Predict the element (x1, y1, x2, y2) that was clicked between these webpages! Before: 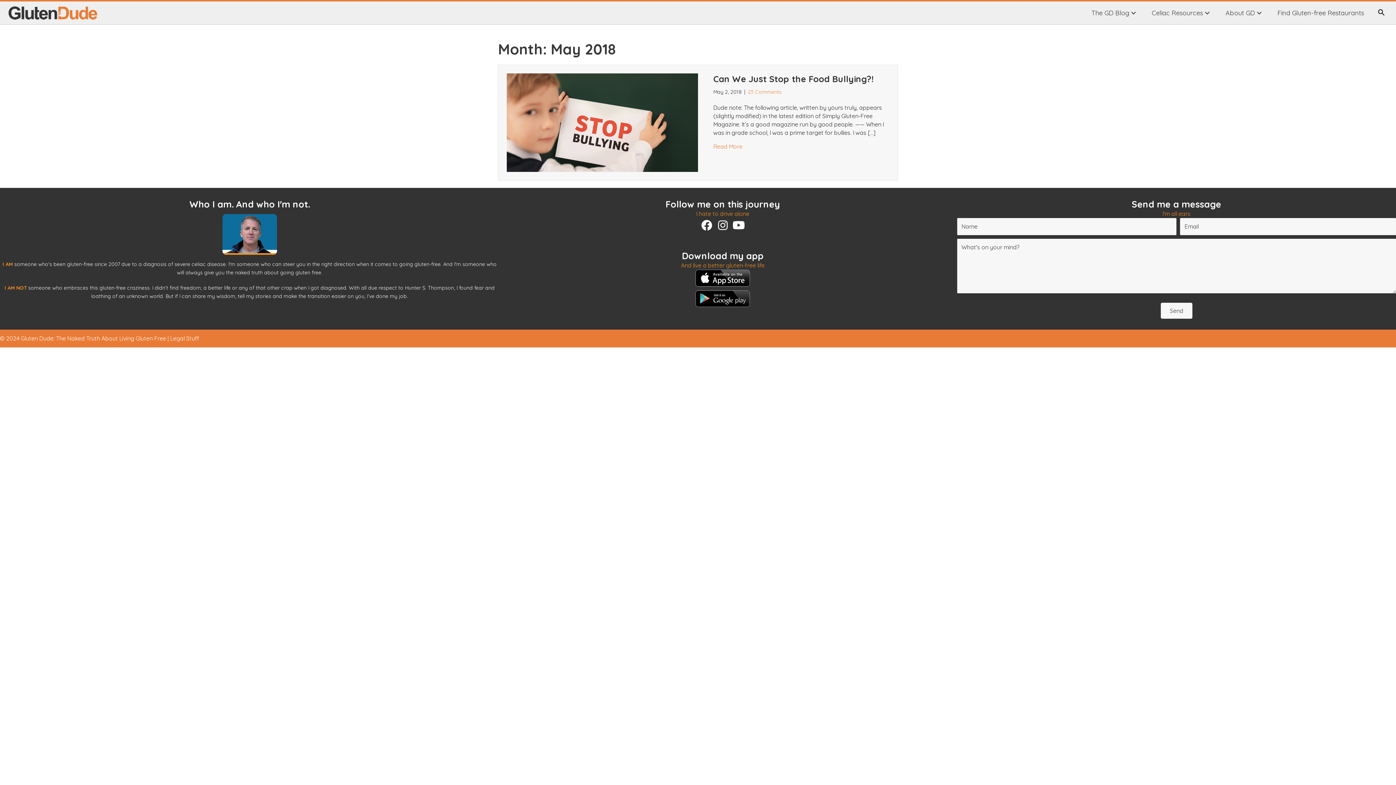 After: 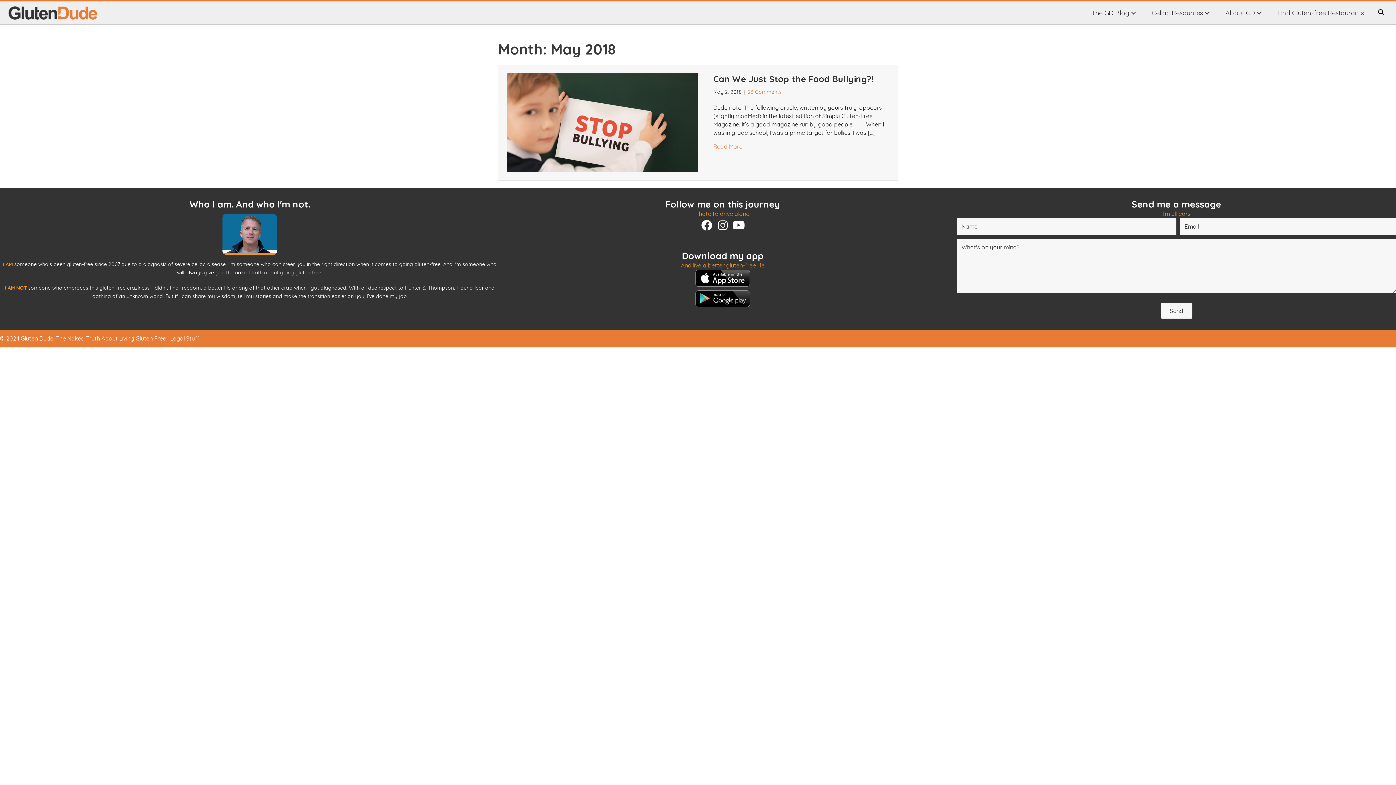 Action: bbox: (695, 294, 750, 301)